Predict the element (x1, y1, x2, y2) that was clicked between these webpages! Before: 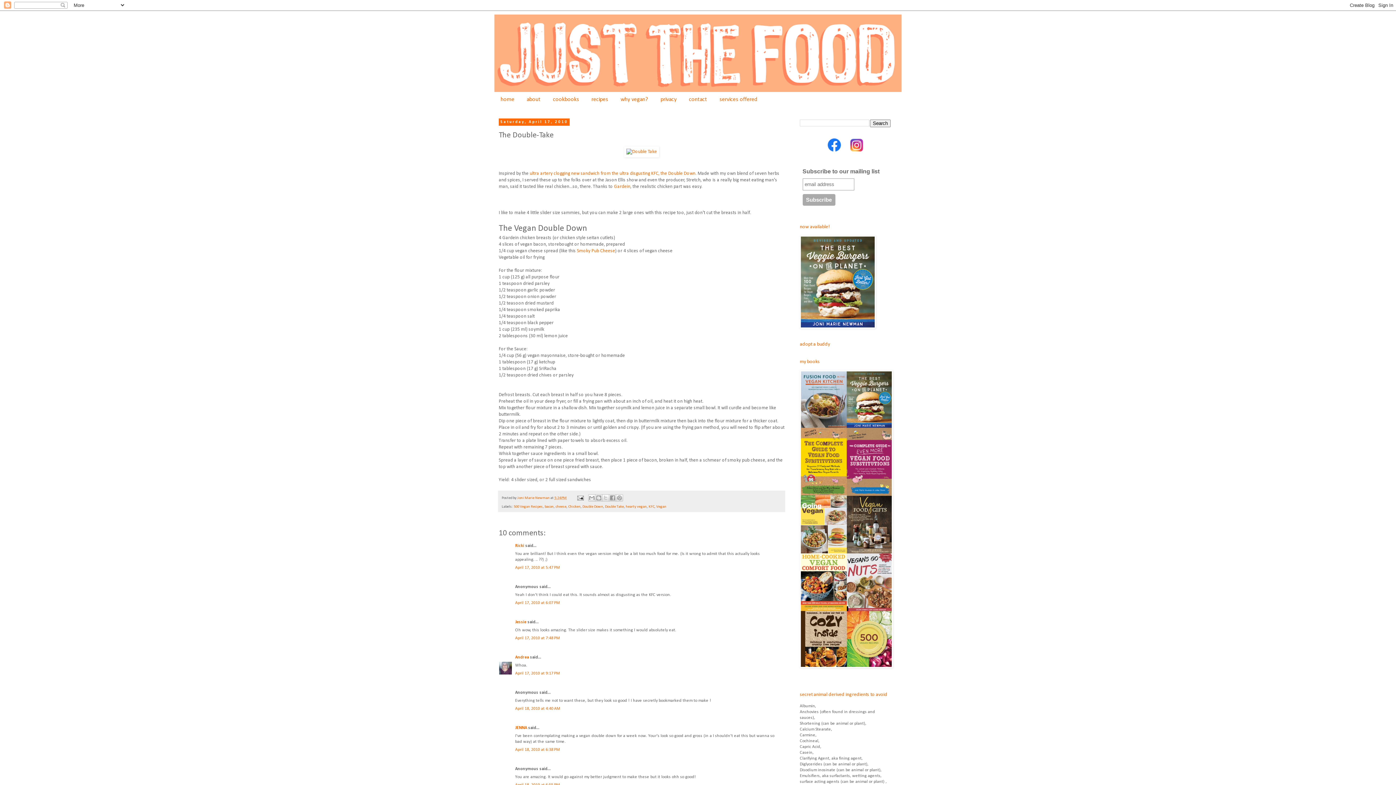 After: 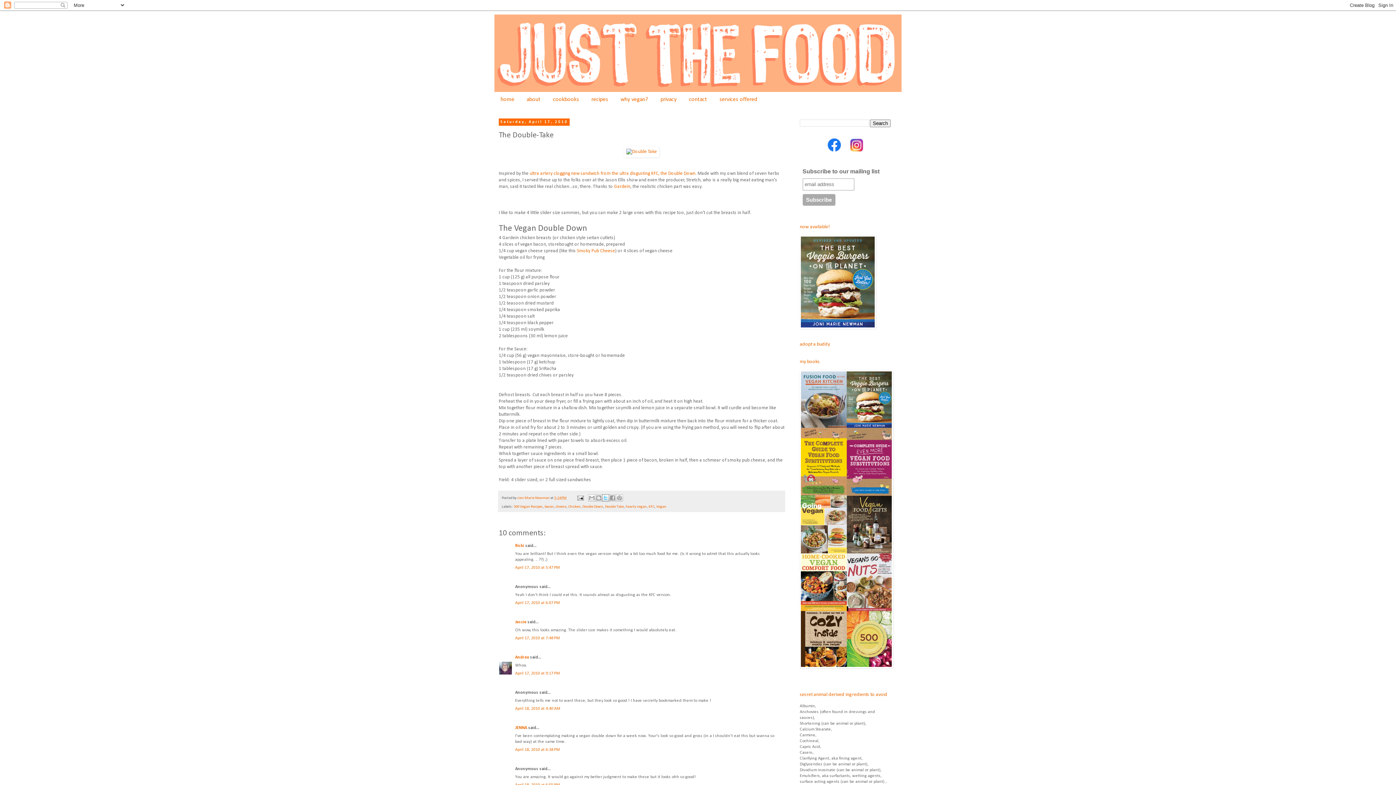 Action: bbox: (602, 494, 609, 501) label: Share to X